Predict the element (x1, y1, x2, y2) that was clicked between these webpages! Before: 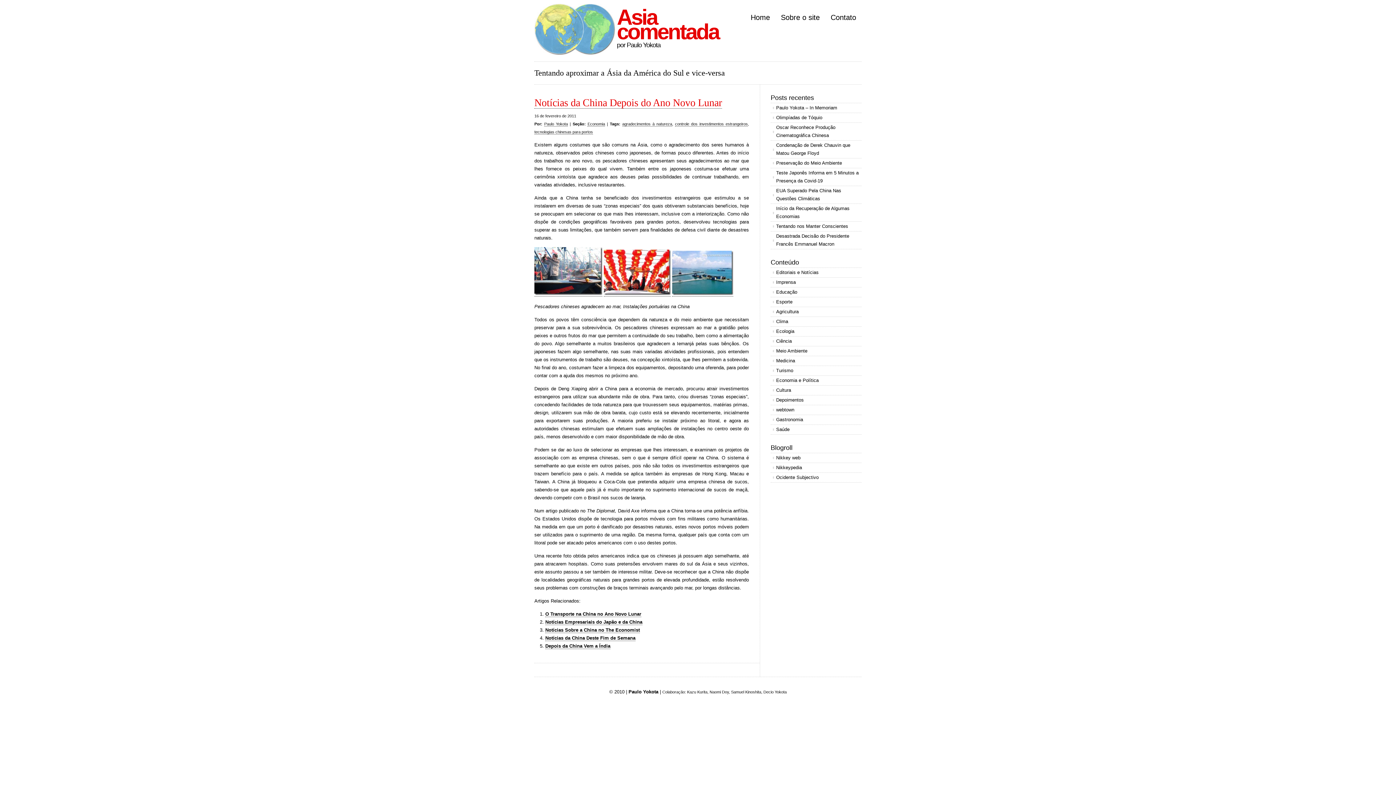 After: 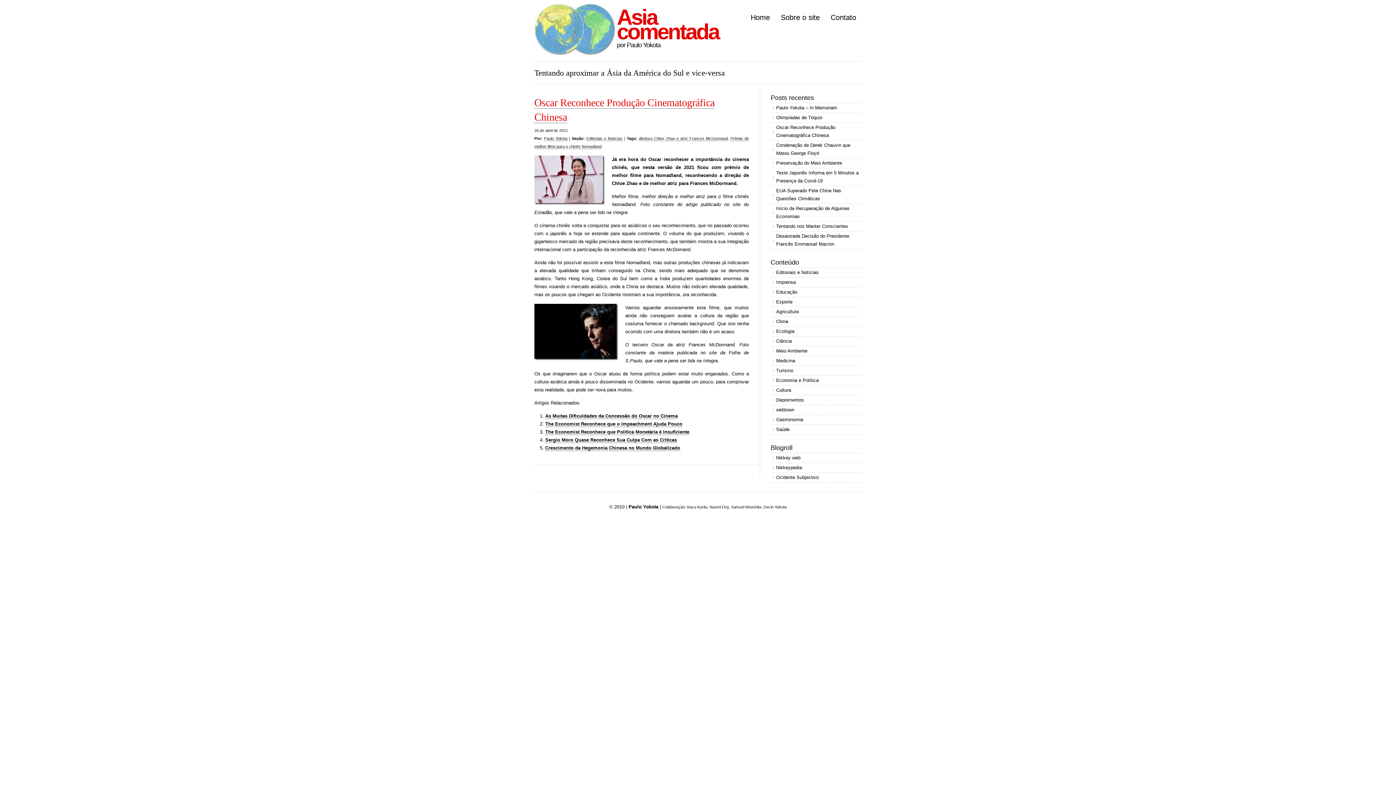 Action: bbox: (770, 122, 861, 140) label: Oscar Reconhece Produção Cinematográfica Chinesa